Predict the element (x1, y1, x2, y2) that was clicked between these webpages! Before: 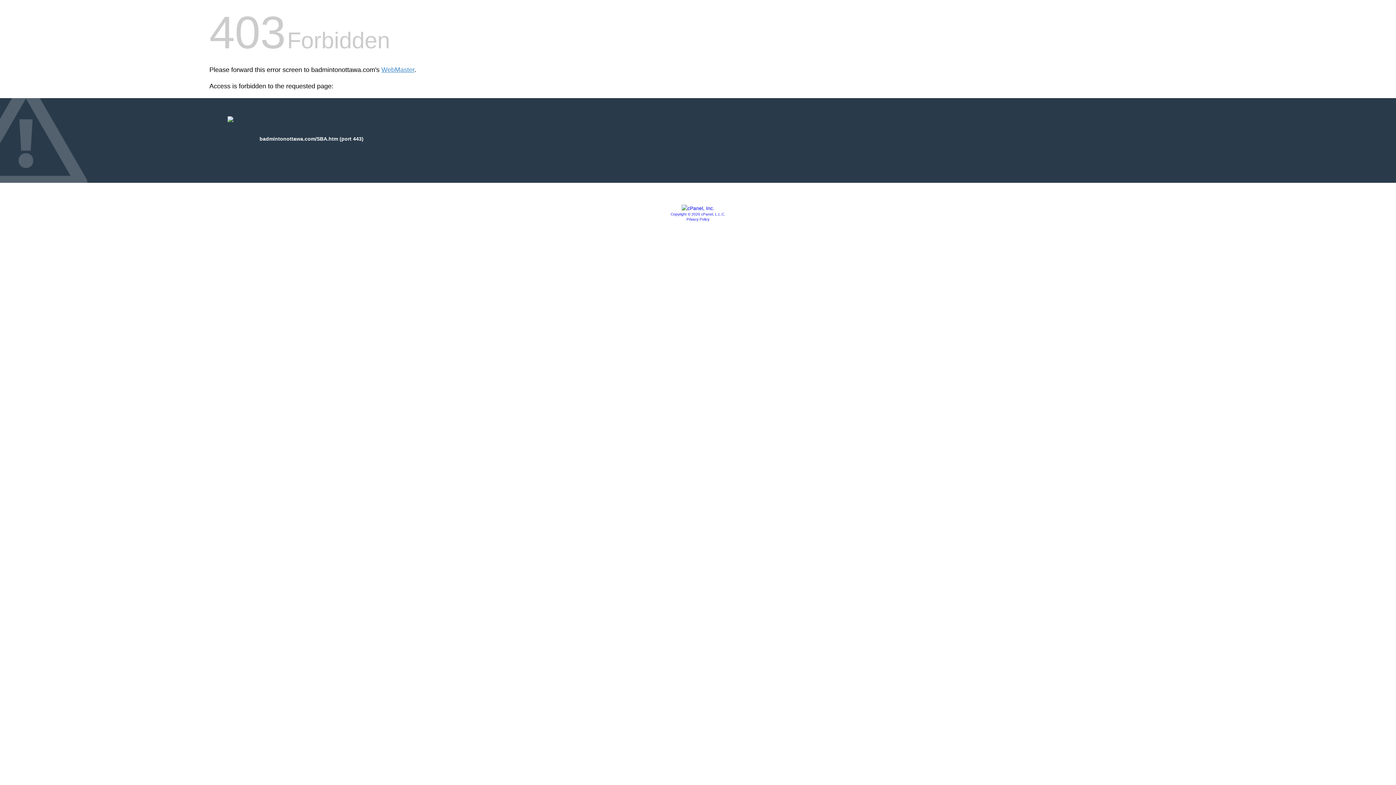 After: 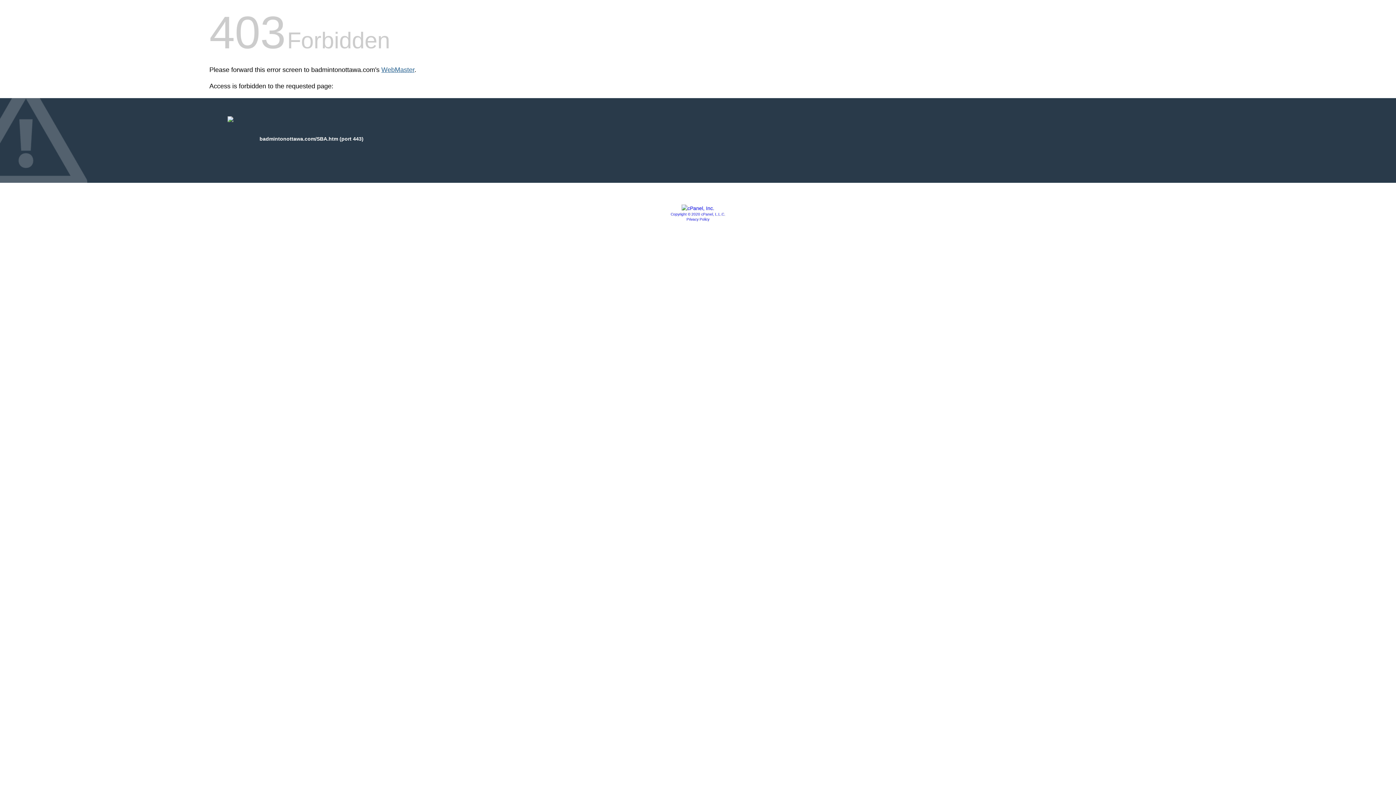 Action: label: WebMaster bbox: (381, 66, 414, 73)